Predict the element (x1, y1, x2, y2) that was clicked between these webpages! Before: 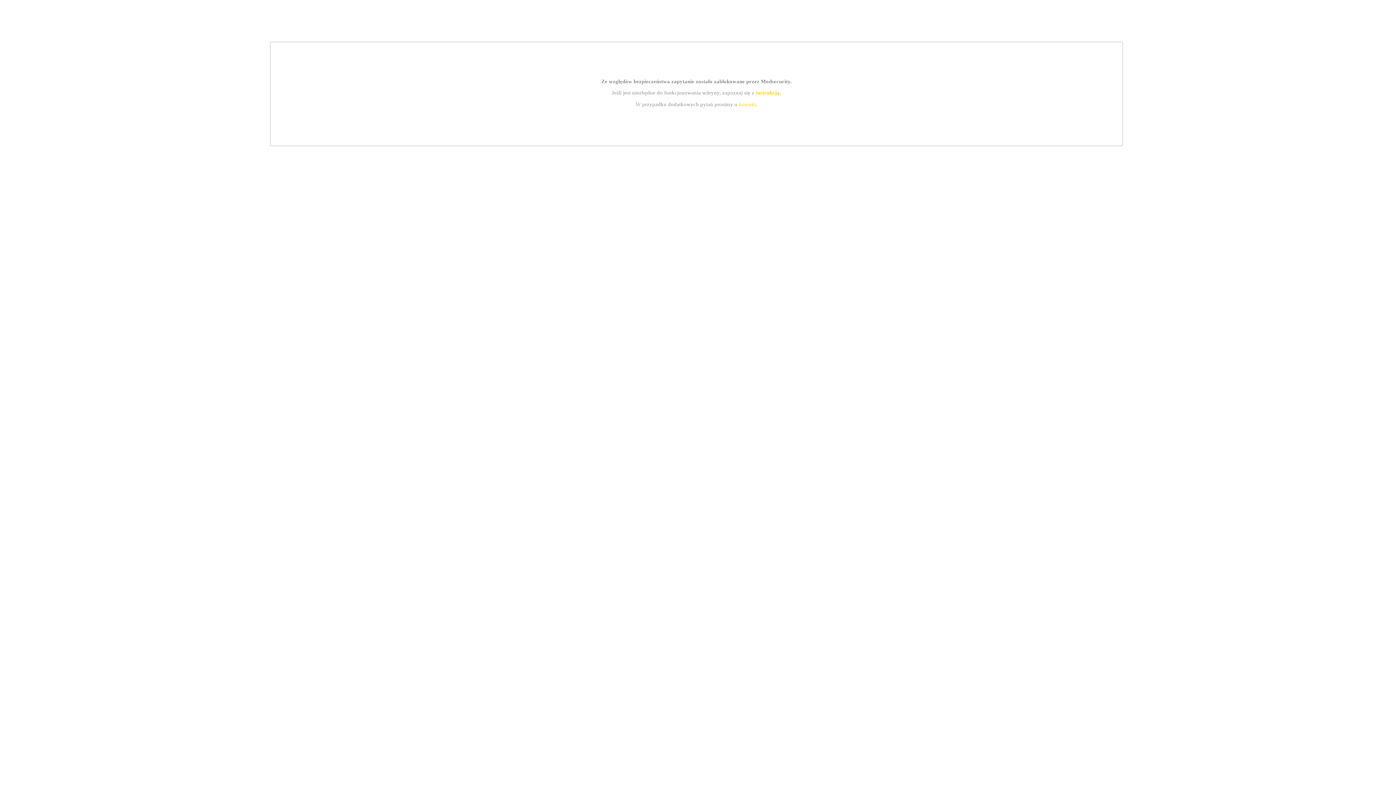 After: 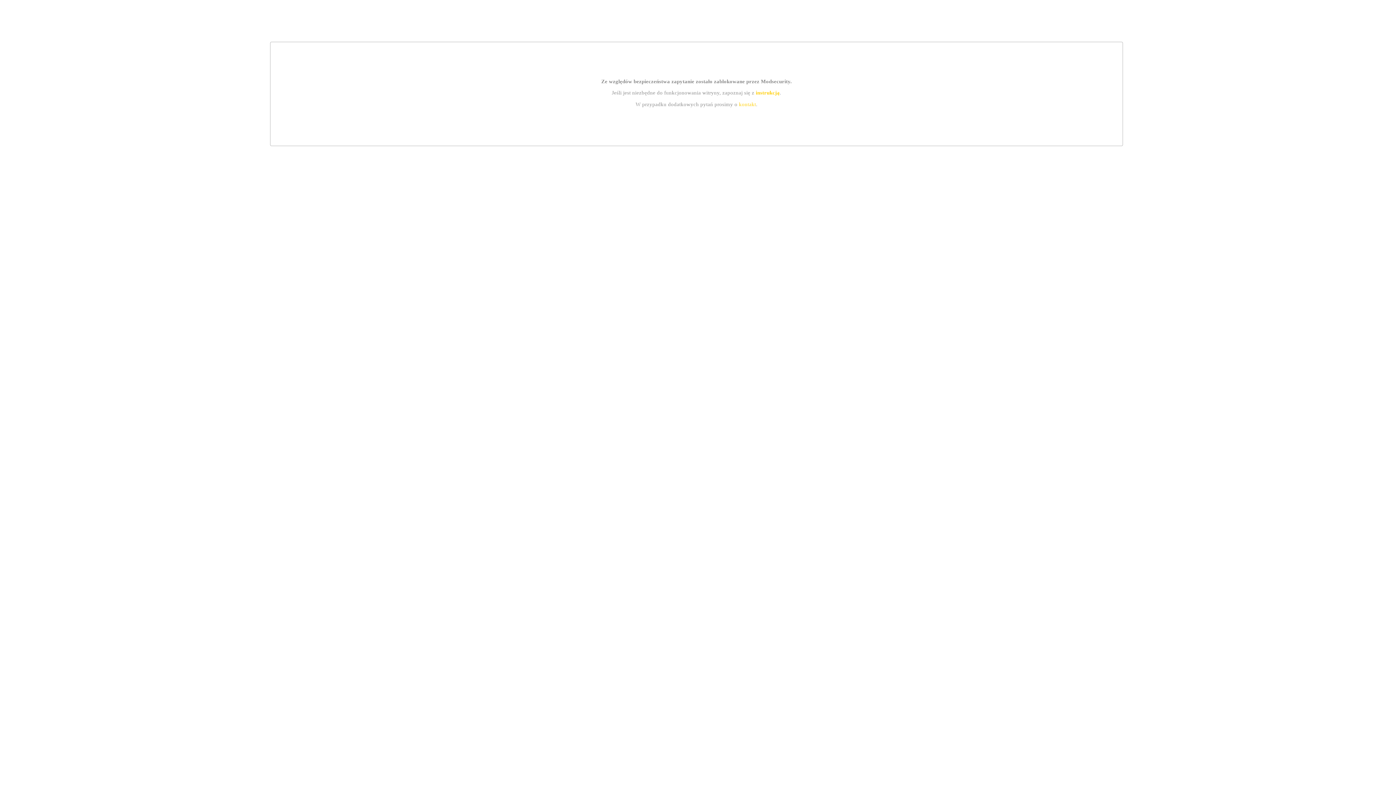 Action: bbox: (739, 101, 756, 107) label: kontakt